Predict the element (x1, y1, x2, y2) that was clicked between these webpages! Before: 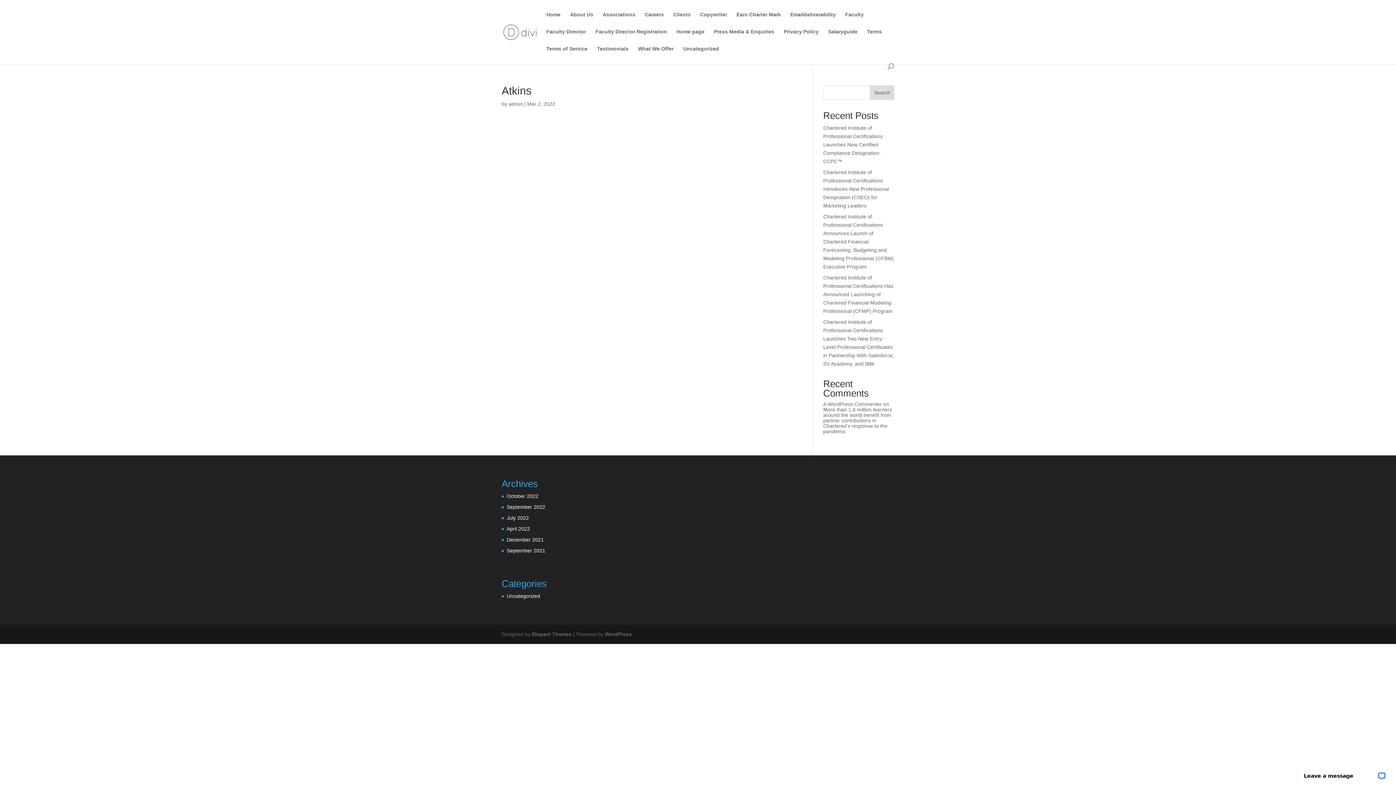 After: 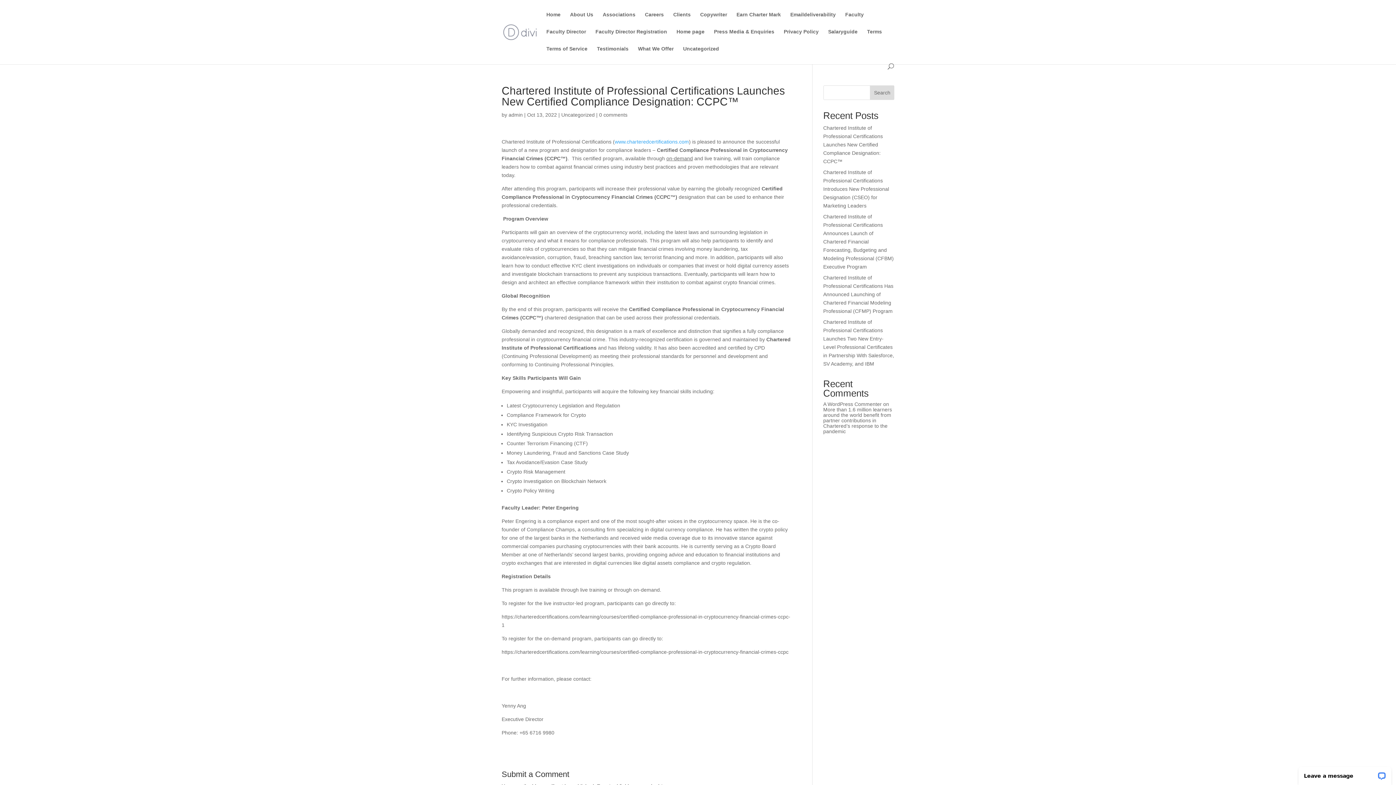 Action: bbox: (823, 125, 883, 164) label: Chartered Institute of Professional Certifications Launches New Certified Compliance Designation: CCPC™